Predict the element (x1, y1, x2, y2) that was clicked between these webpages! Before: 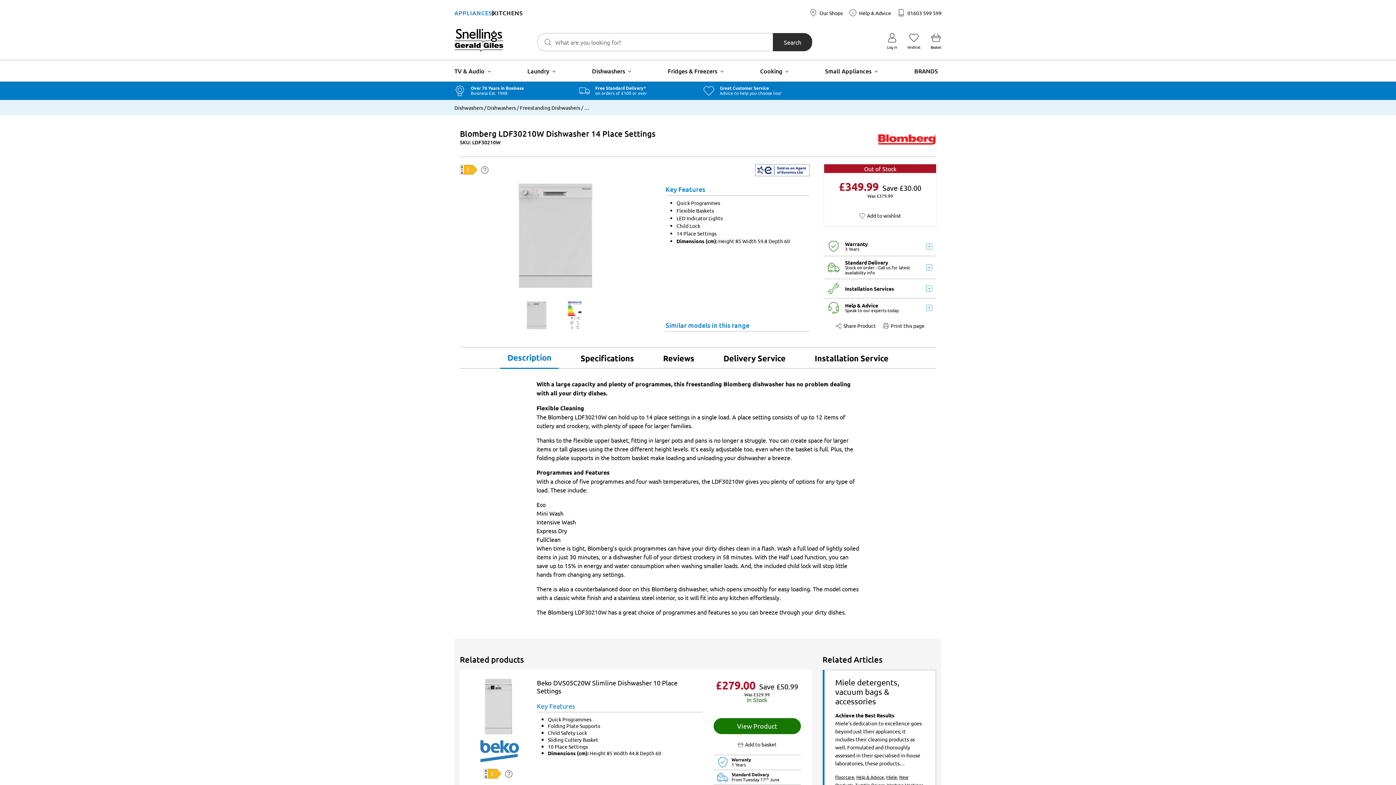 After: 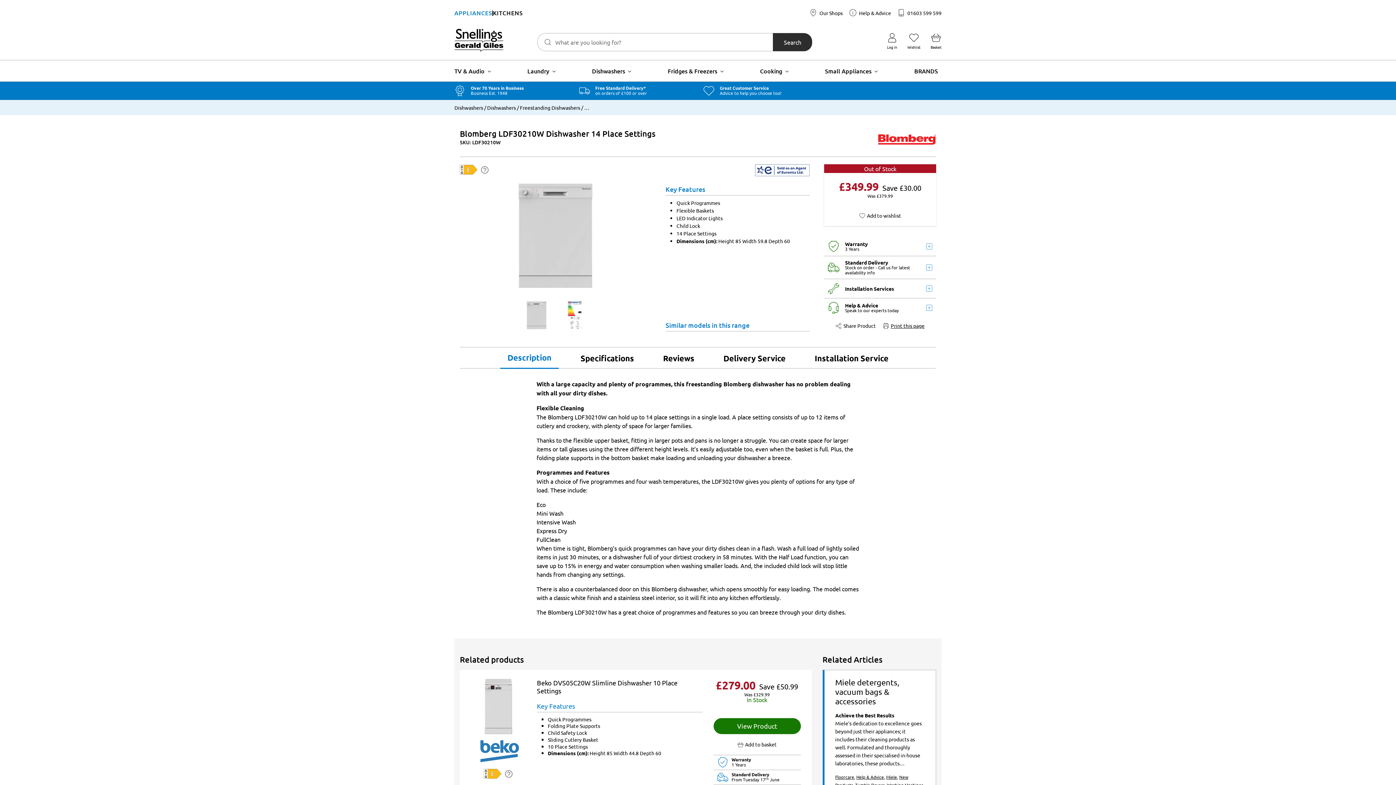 Action: label: Print this page bbox: (883, 322, 924, 329)